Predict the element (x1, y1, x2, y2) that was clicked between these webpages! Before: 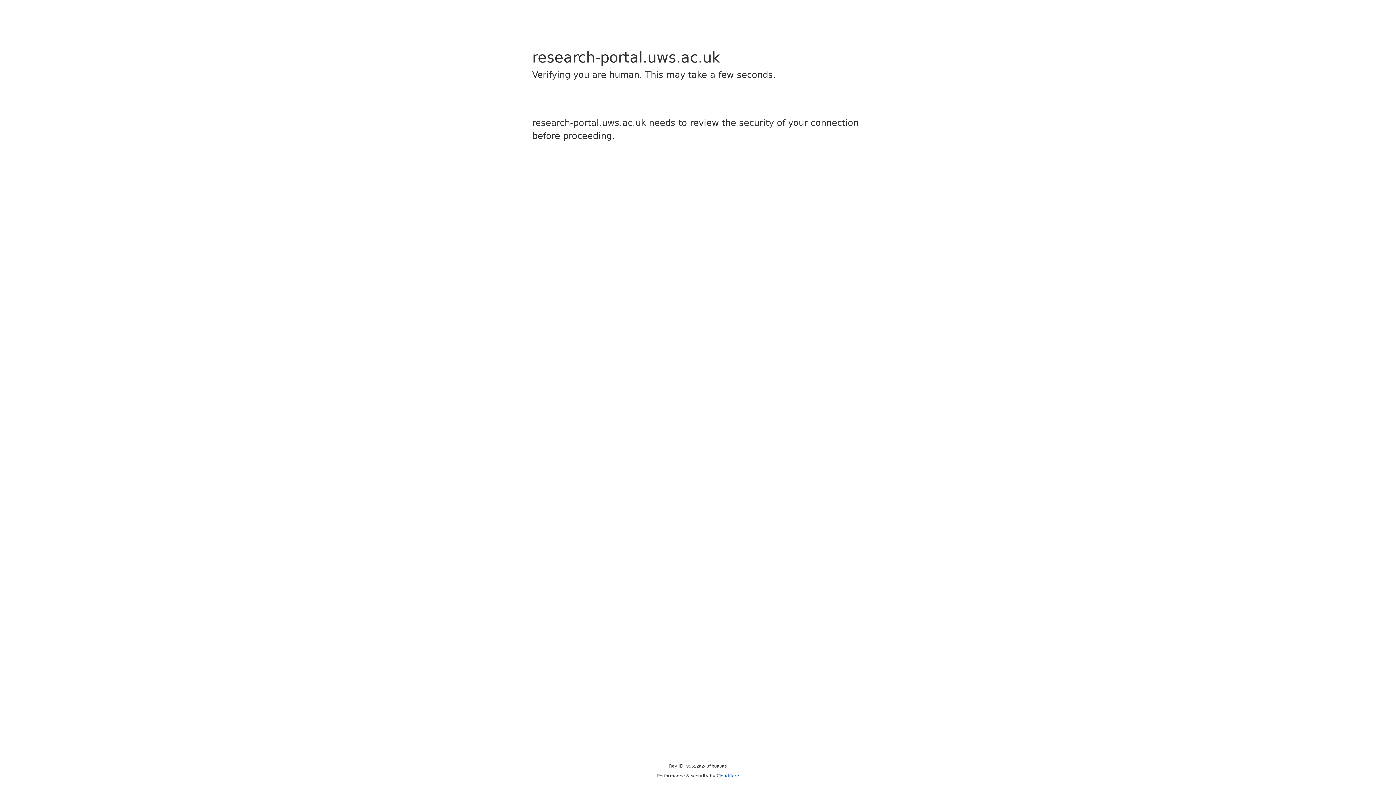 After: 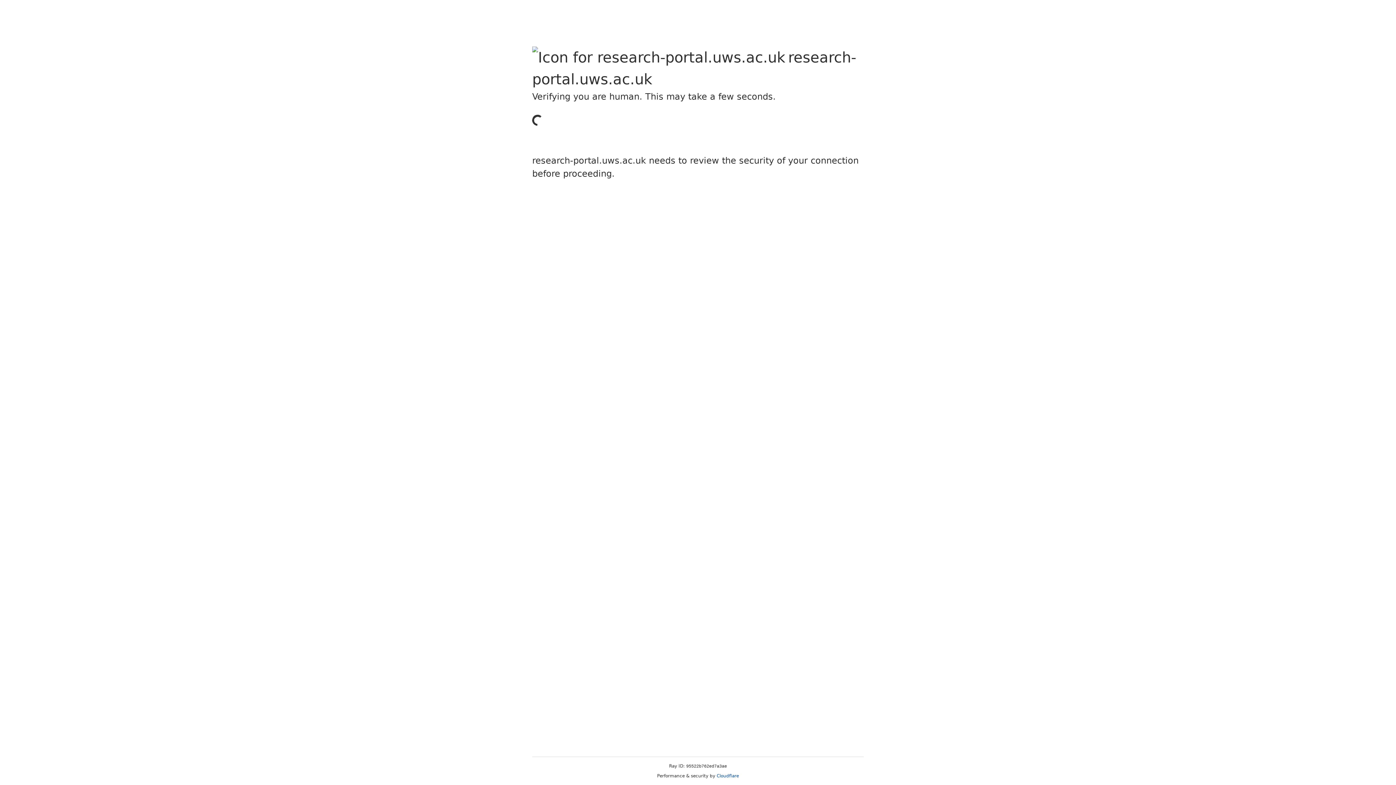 Action: bbox: (716, 773, 739, 778) label: Cloudflare